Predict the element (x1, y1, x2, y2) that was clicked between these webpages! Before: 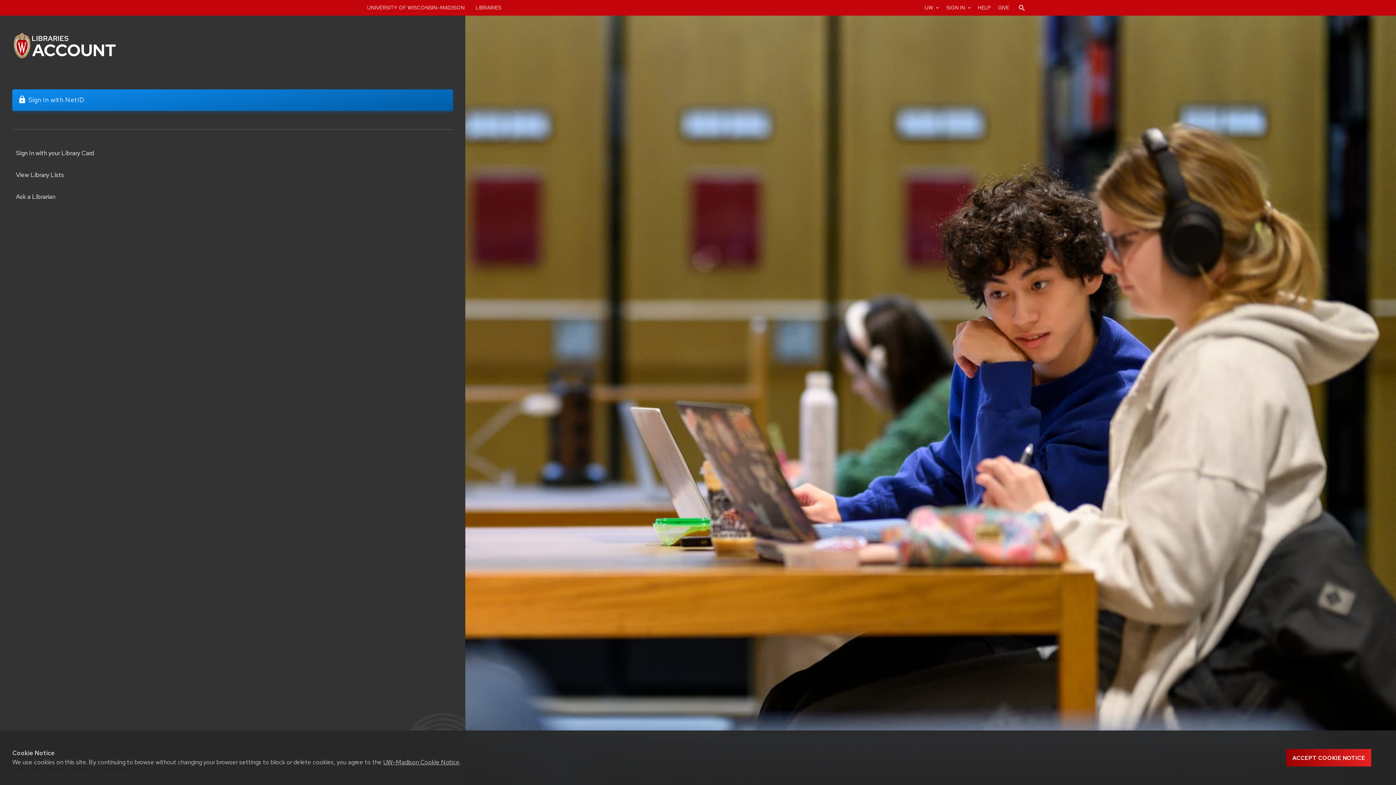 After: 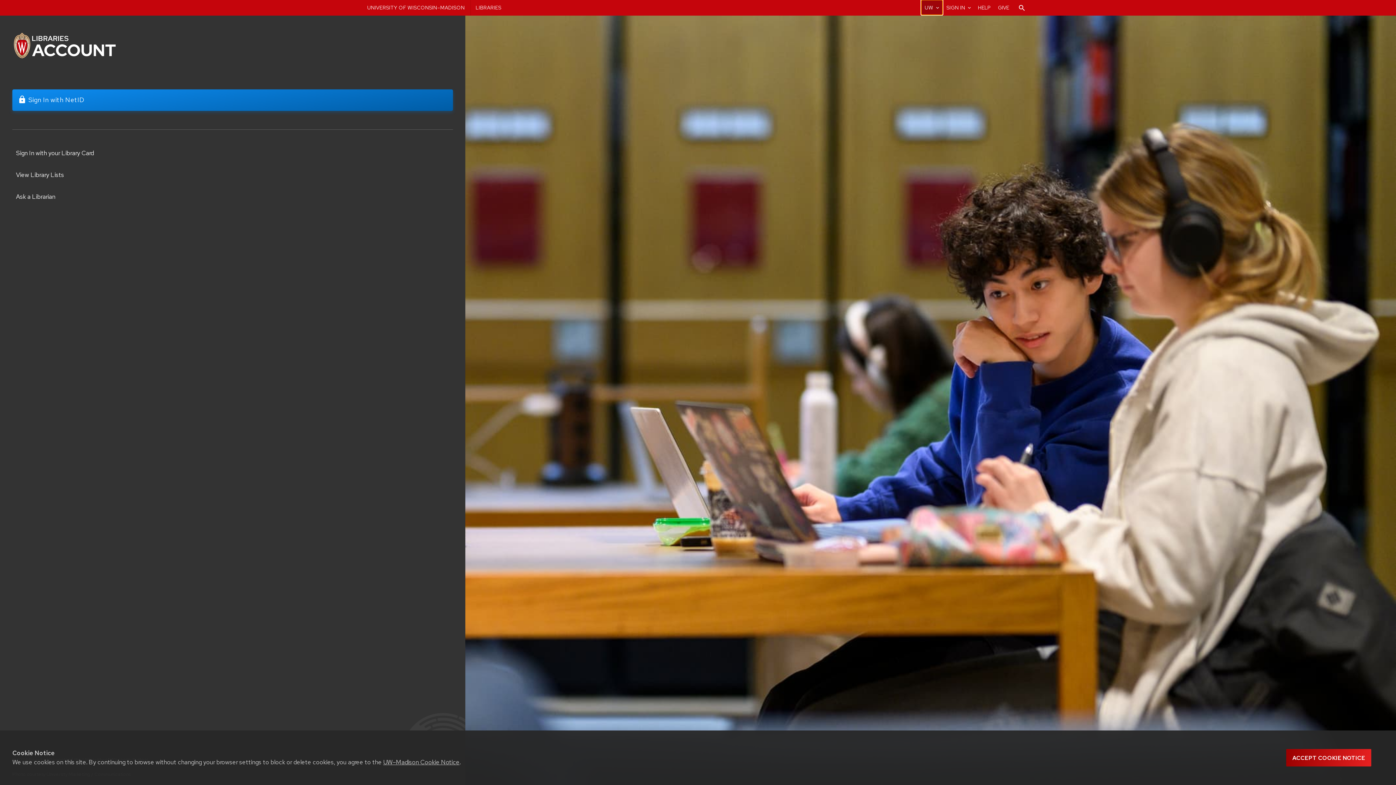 Action: label: UW-Madison resource links bbox: (921, 0, 942, 14)